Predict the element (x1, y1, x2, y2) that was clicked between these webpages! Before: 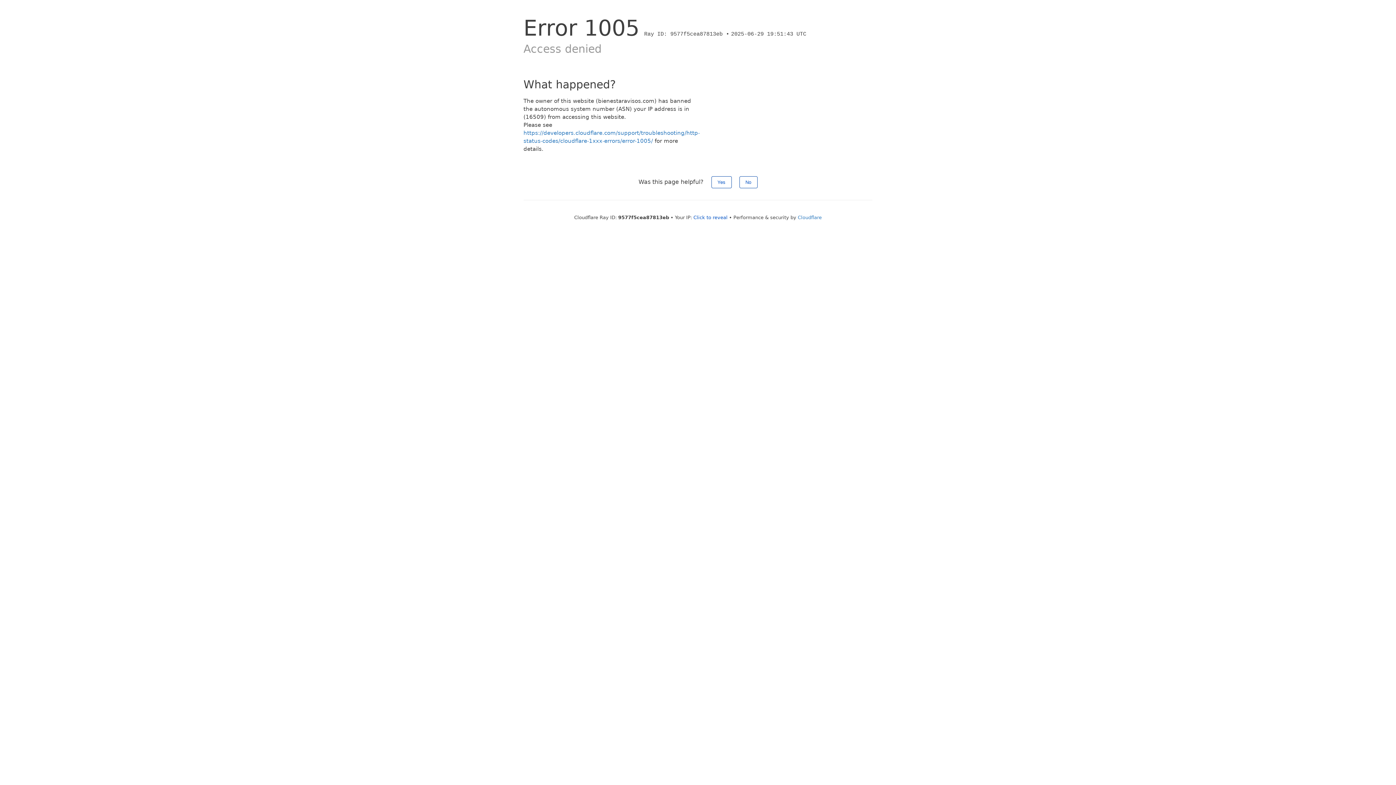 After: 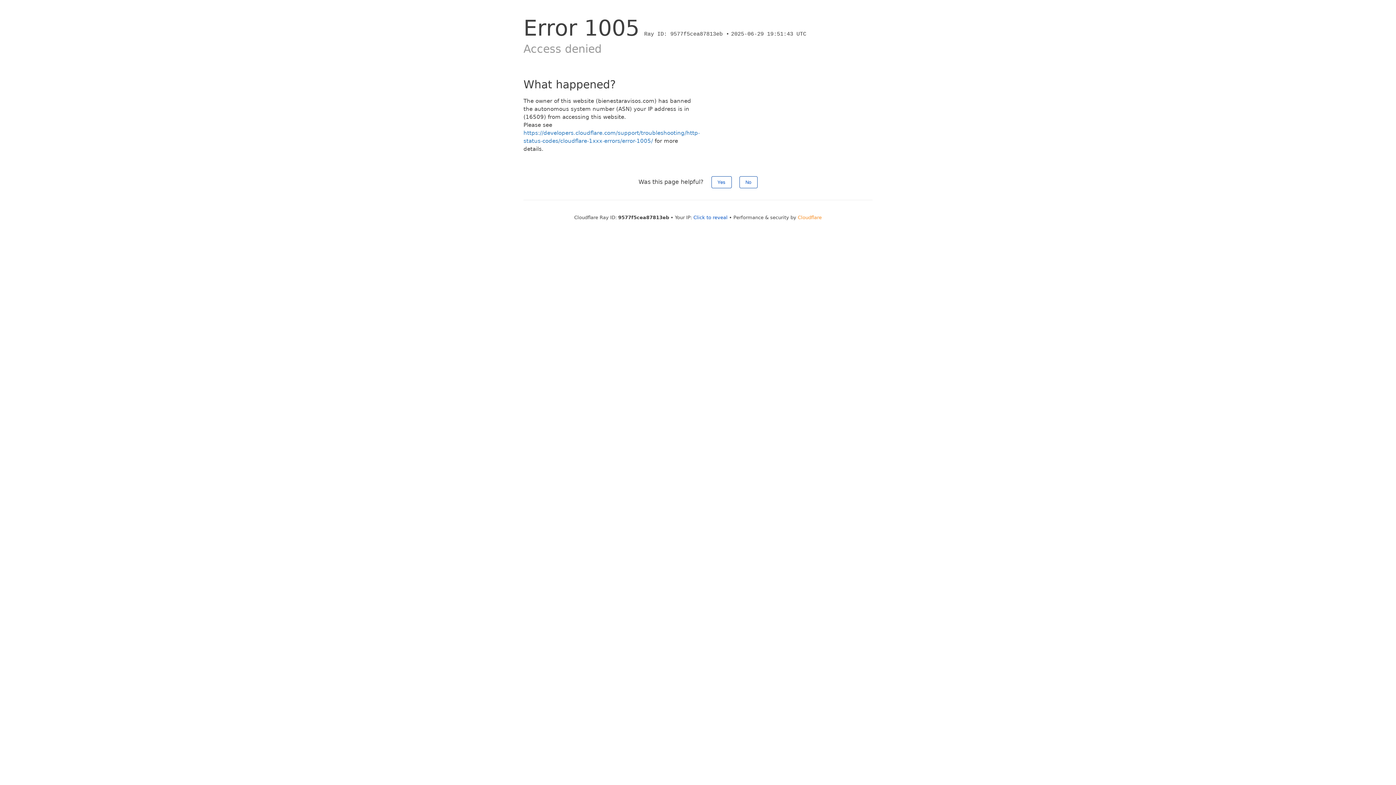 Action: label: Cloudflare bbox: (798, 214, 822, 220)